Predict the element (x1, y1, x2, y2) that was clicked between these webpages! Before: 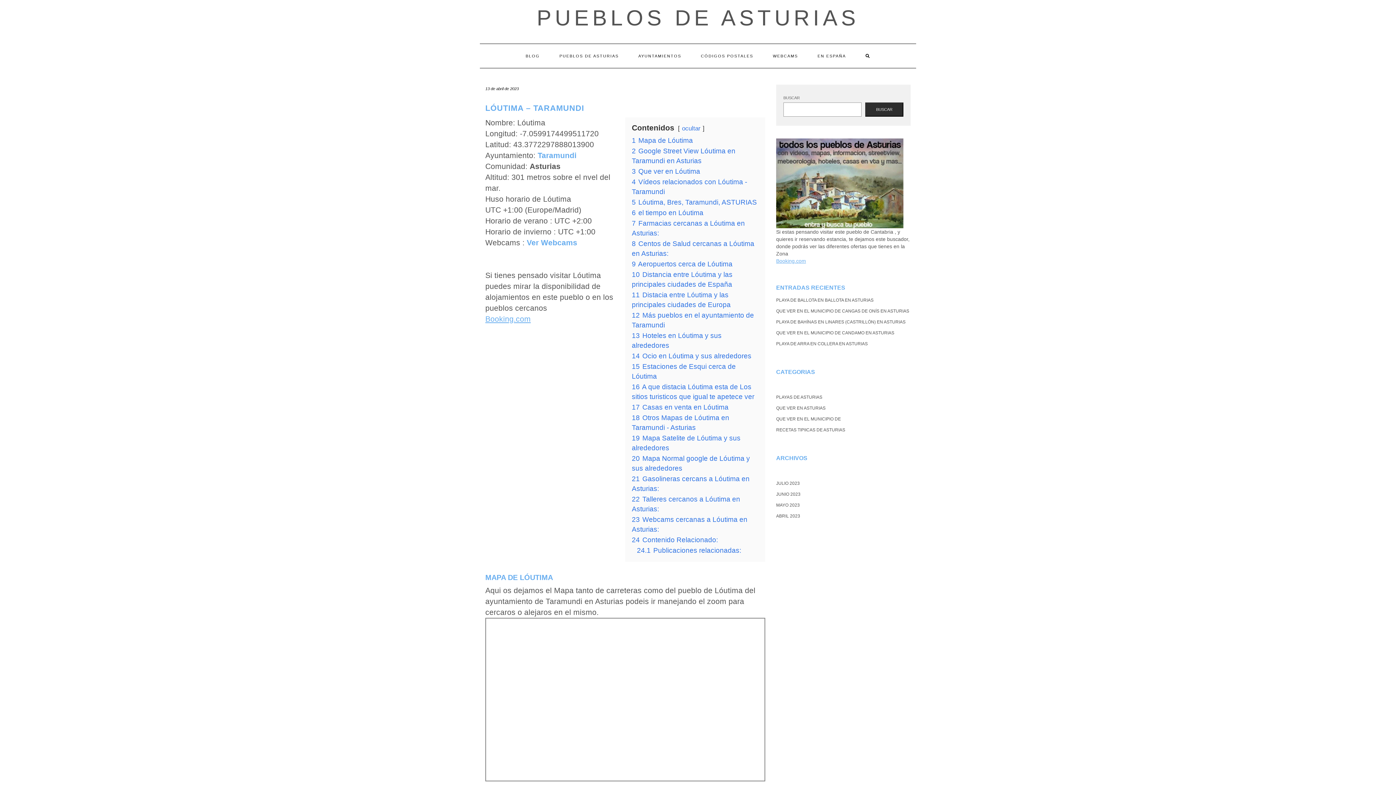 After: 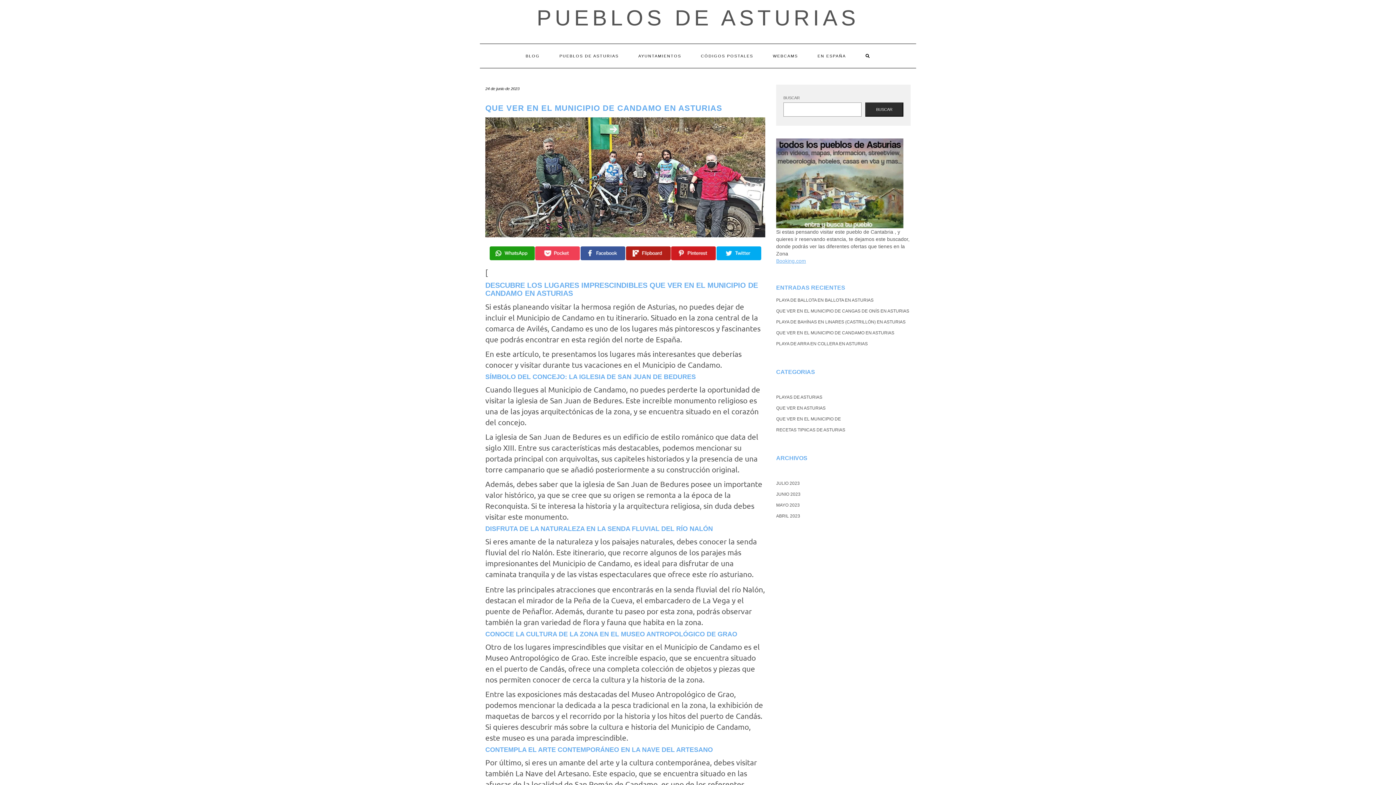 Action: bbox: (776, 330, 894, 335) label: QUE VER EN EL MUNICIPIO DE CANDAMO EN ASTURIAS